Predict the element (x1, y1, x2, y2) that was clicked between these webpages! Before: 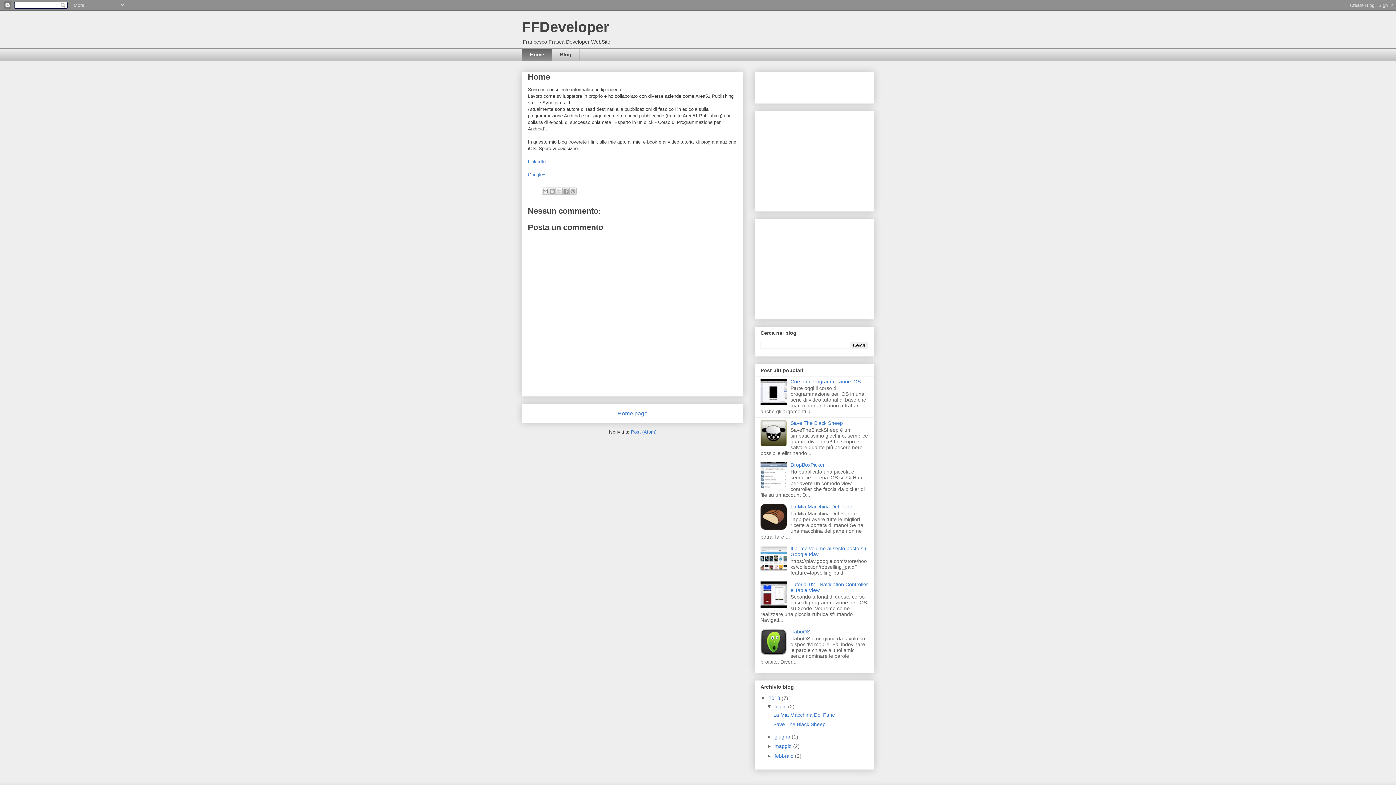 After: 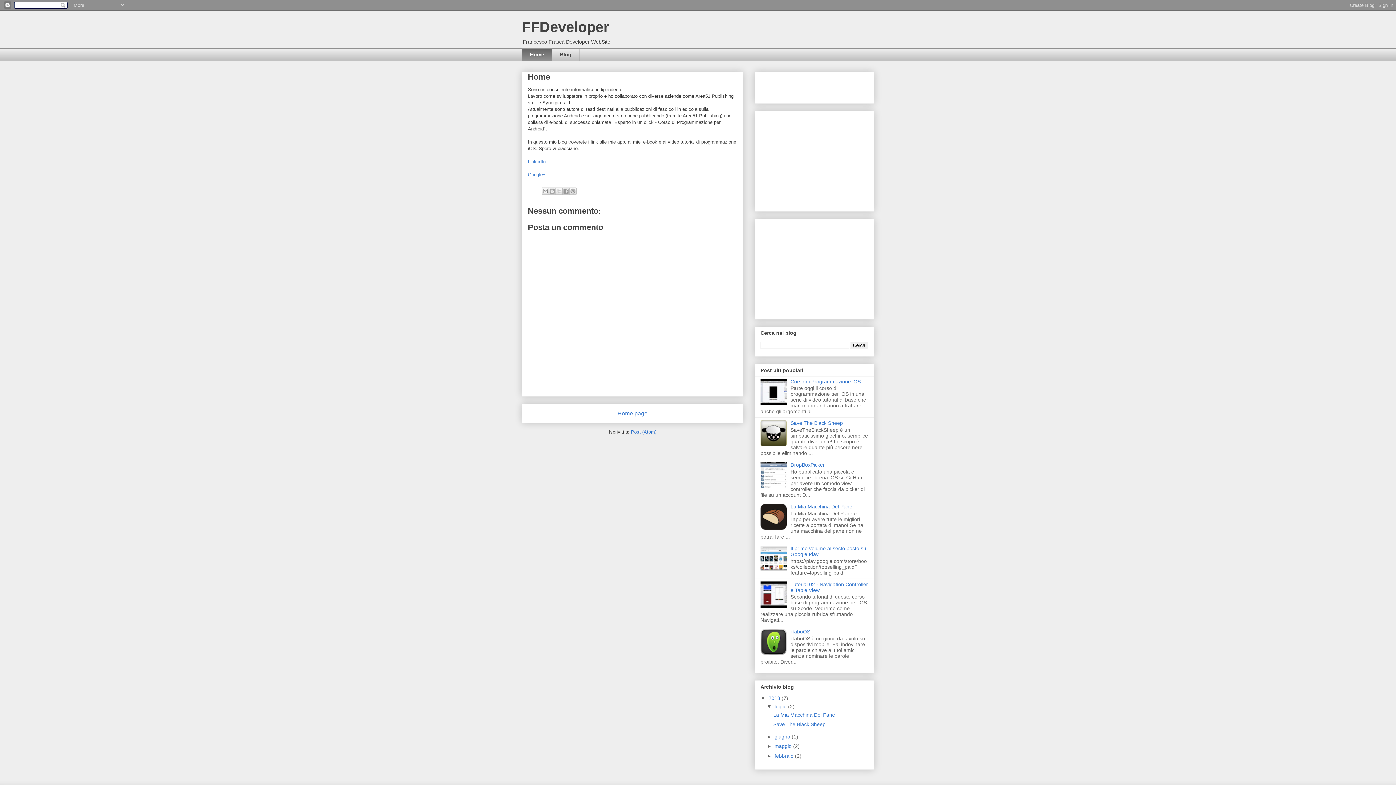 Action: bbox: (760, 567, 788, 573)